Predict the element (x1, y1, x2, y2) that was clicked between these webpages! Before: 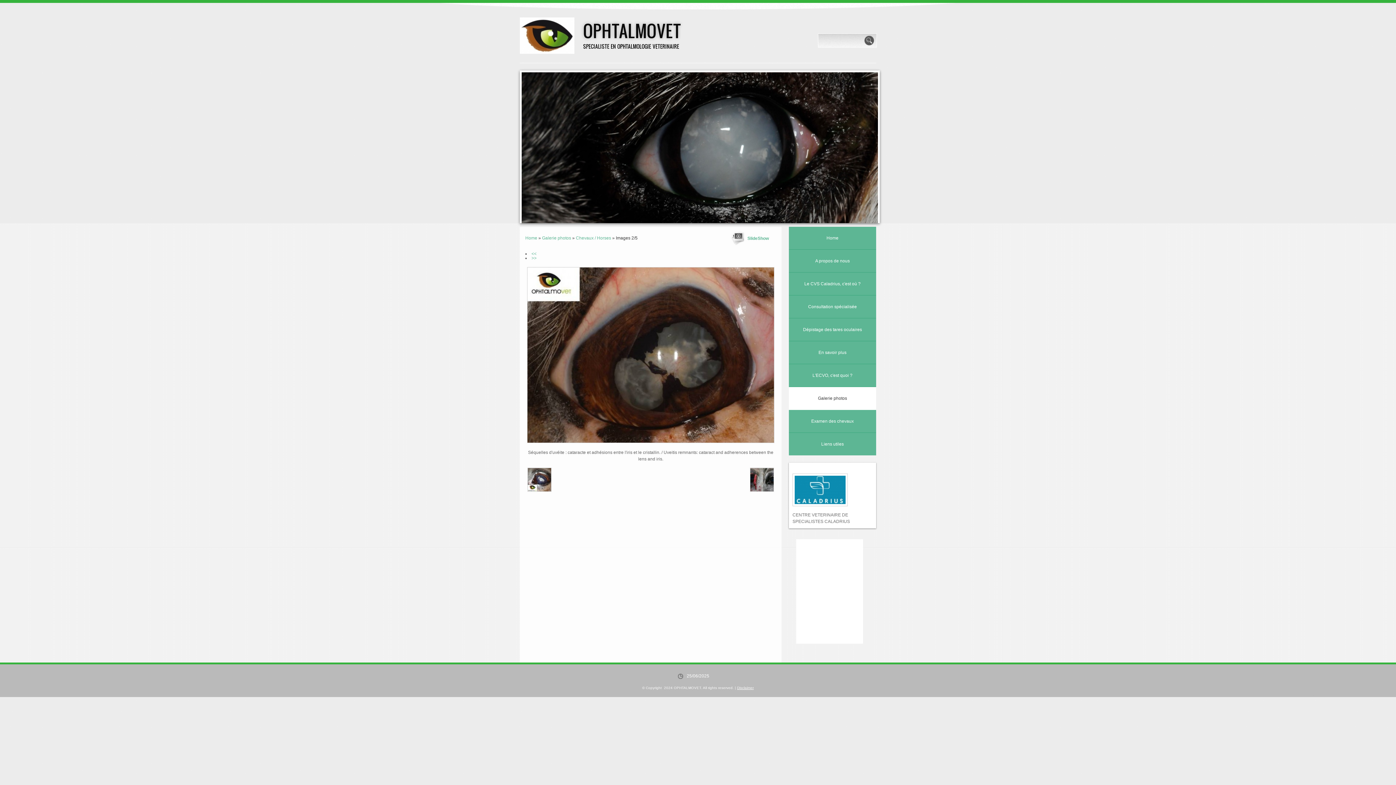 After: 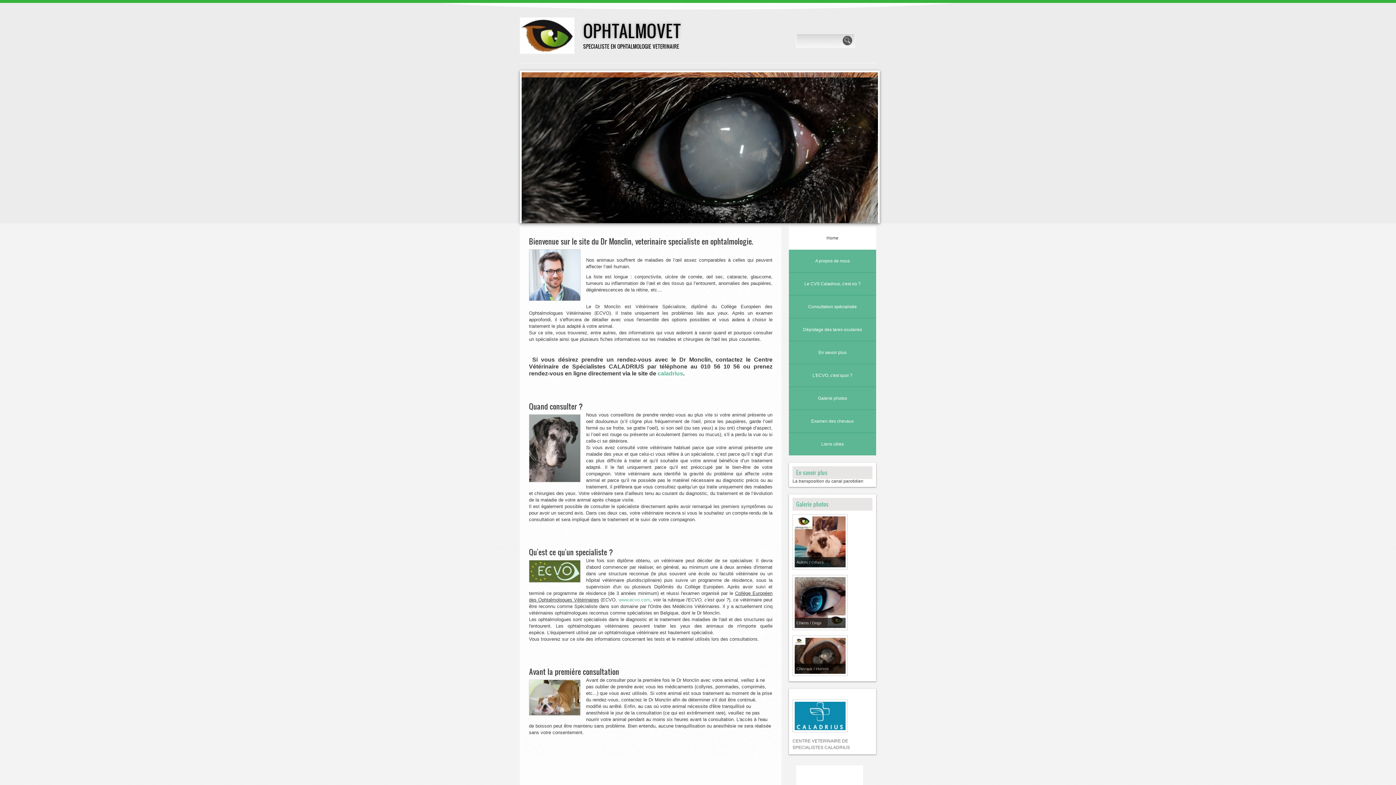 Action: bbox: (583, 18, 681, 42) label: OPHTALMOVET